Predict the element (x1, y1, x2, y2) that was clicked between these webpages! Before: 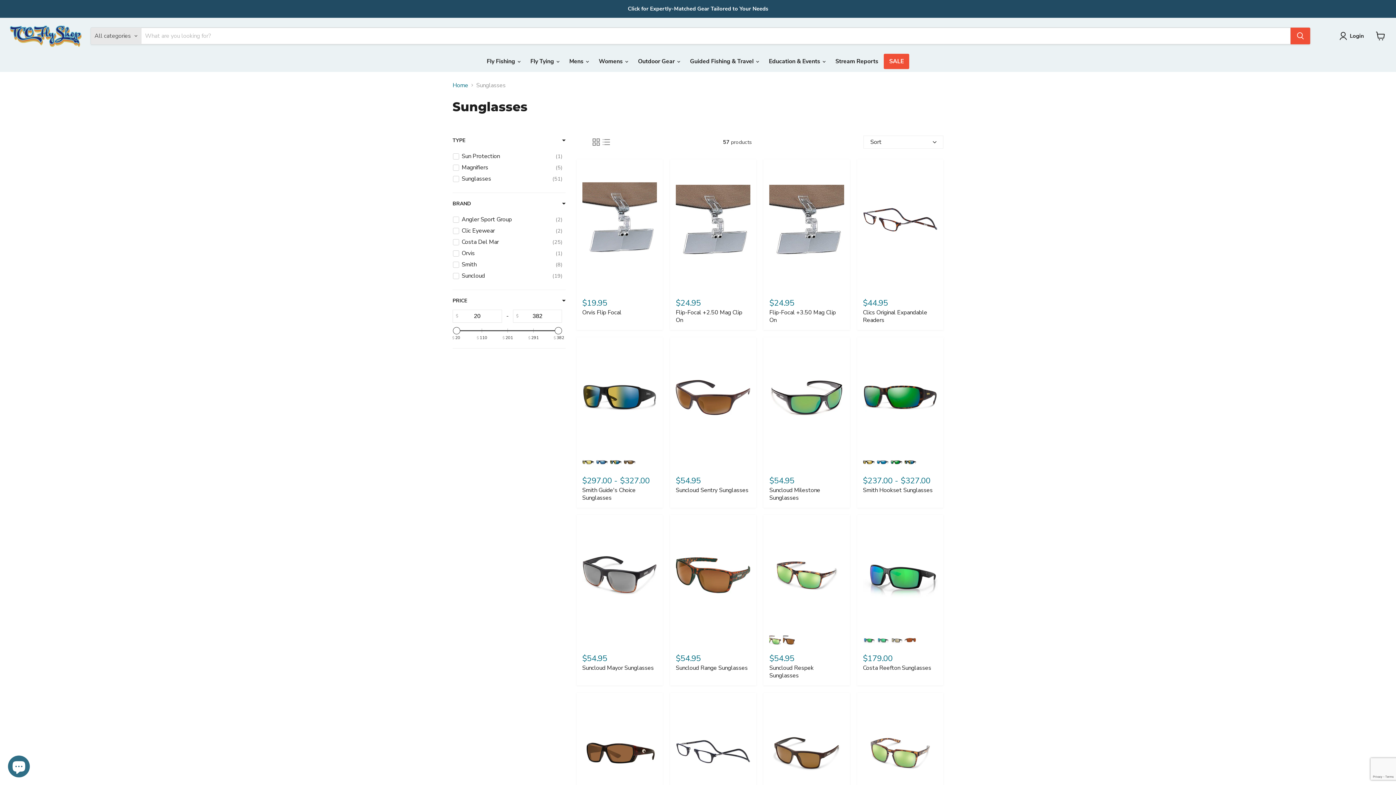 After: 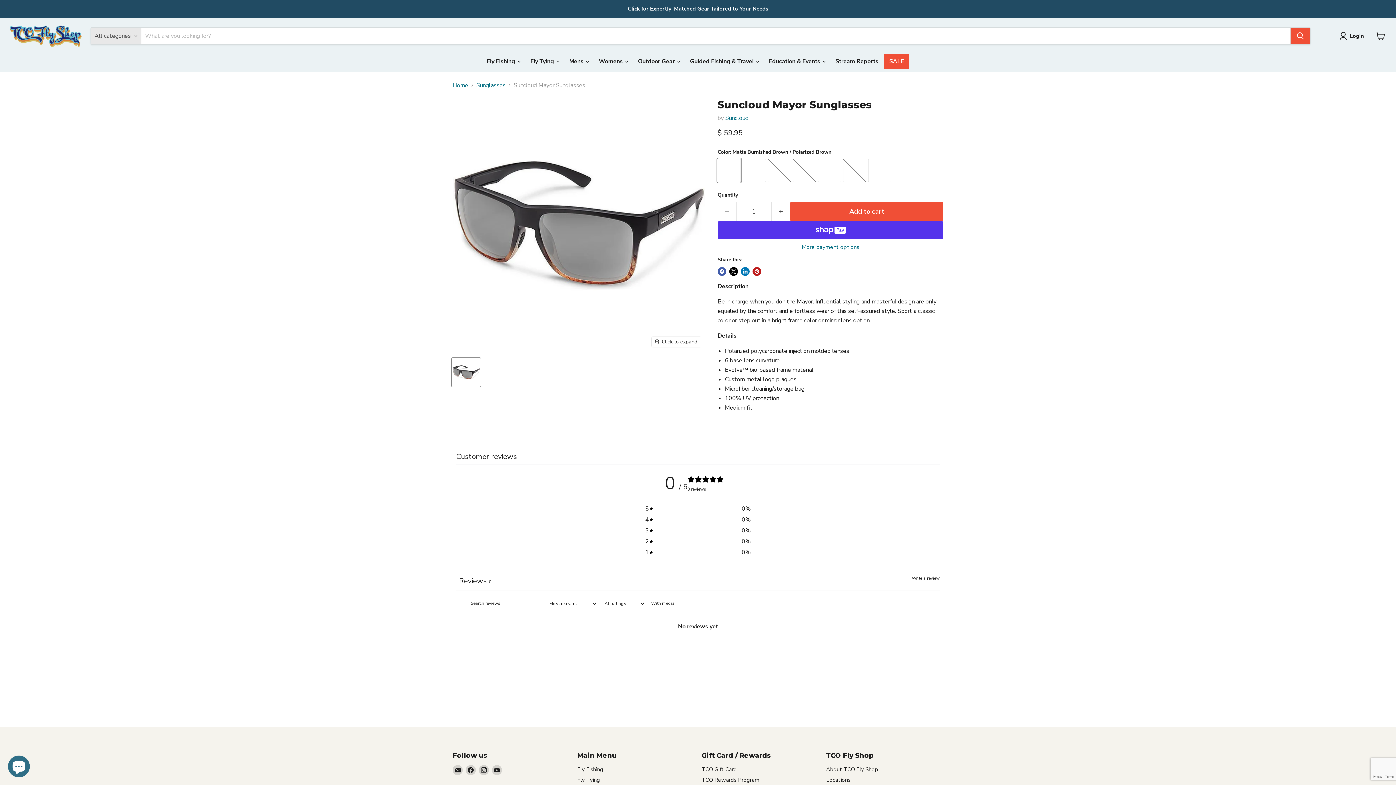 Action: bbox: (582, 520, 657, 630)